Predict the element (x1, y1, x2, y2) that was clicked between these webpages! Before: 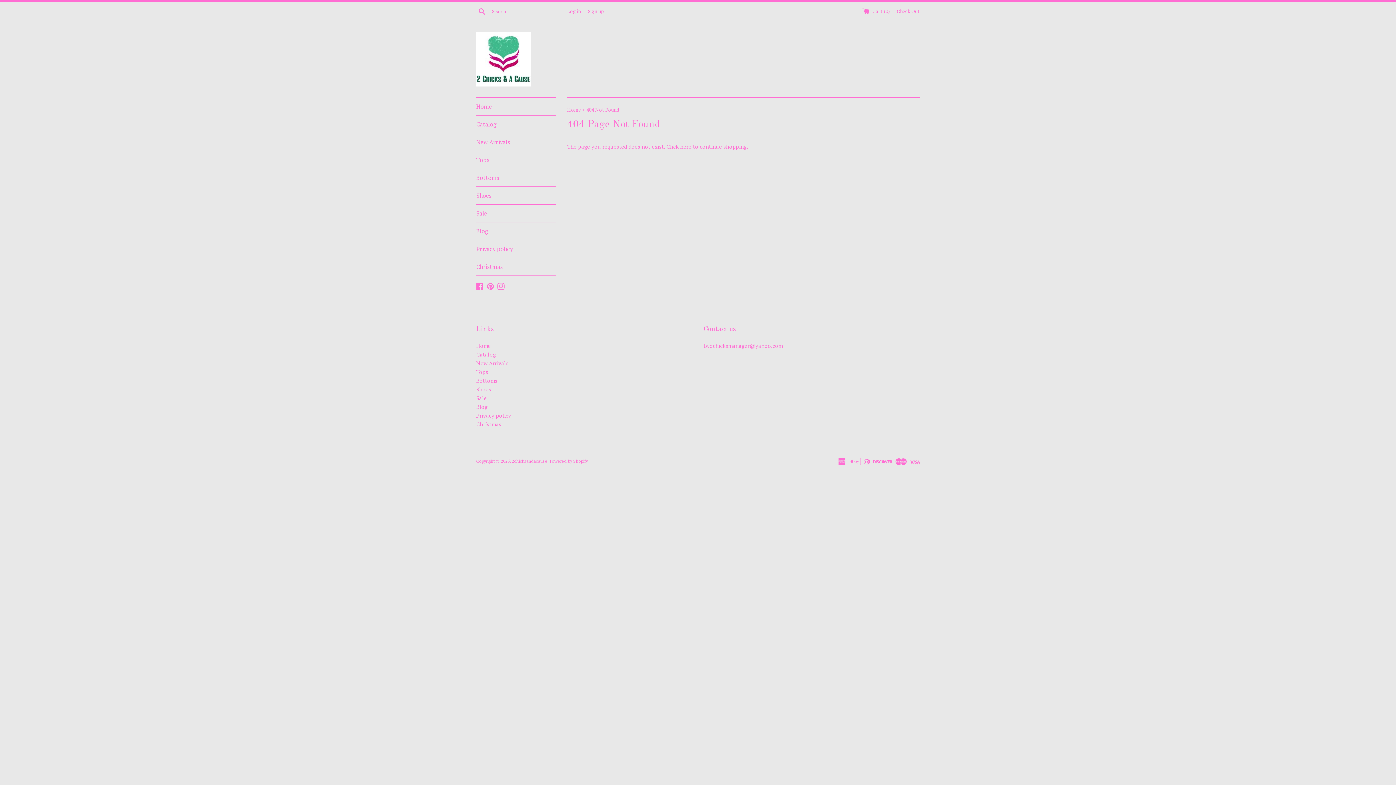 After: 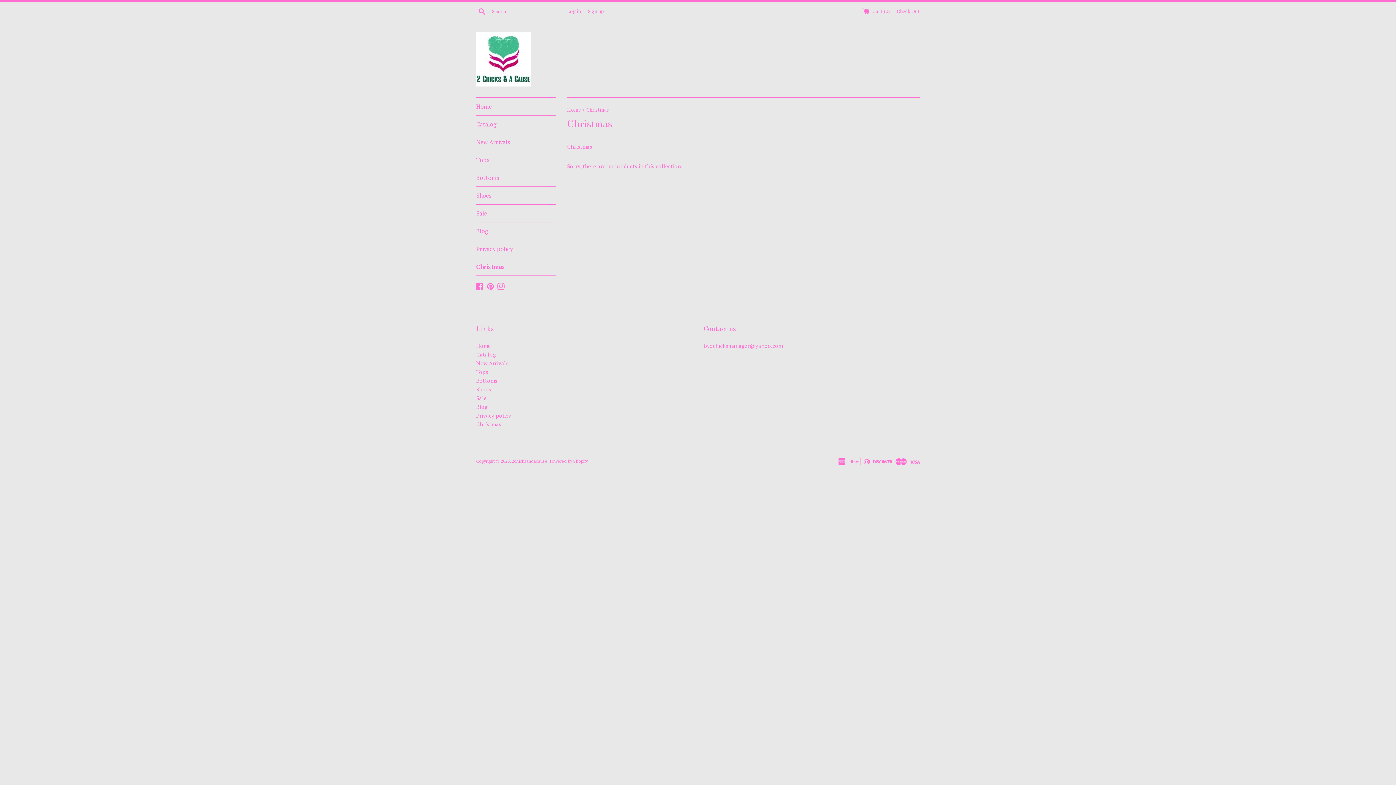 Action: bbox: (476, 420, 501, 428) label: Christmas